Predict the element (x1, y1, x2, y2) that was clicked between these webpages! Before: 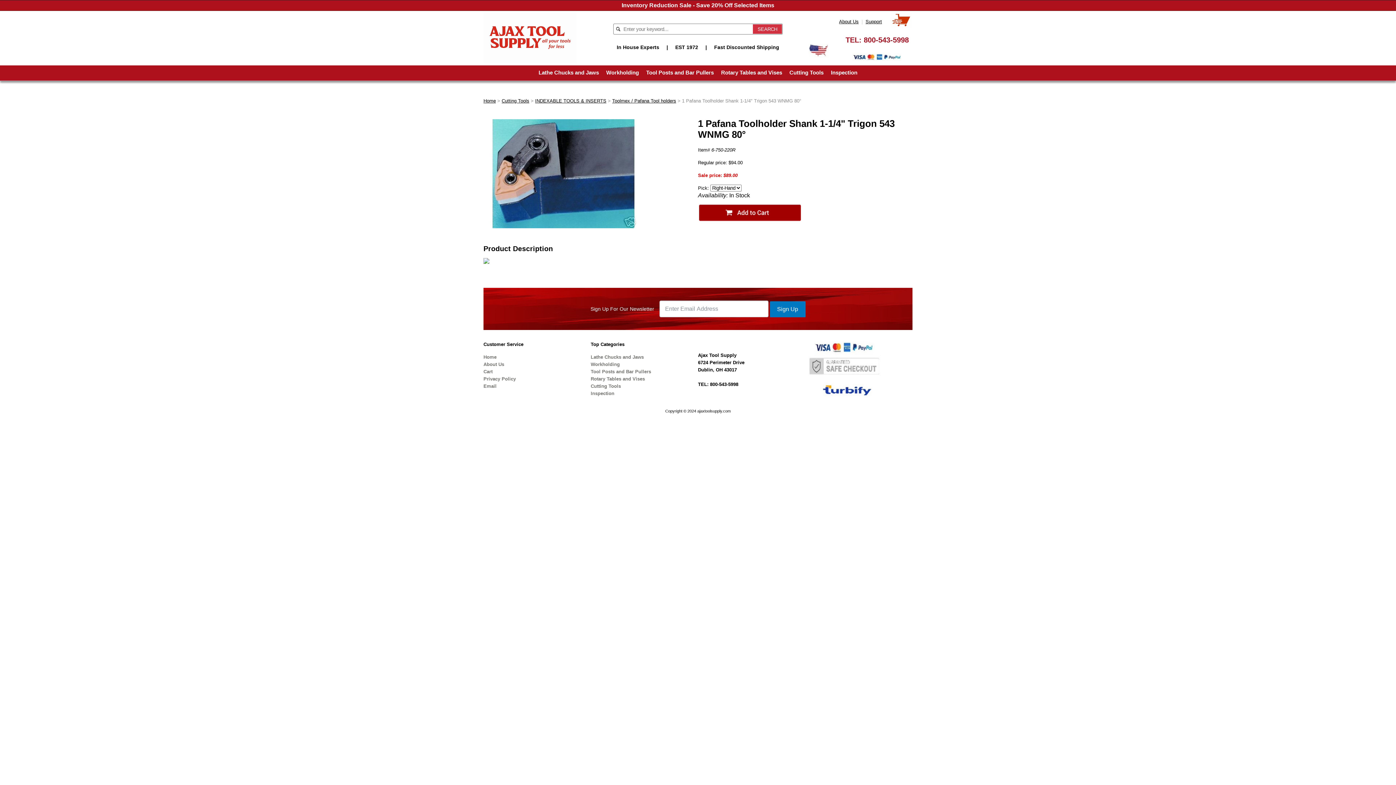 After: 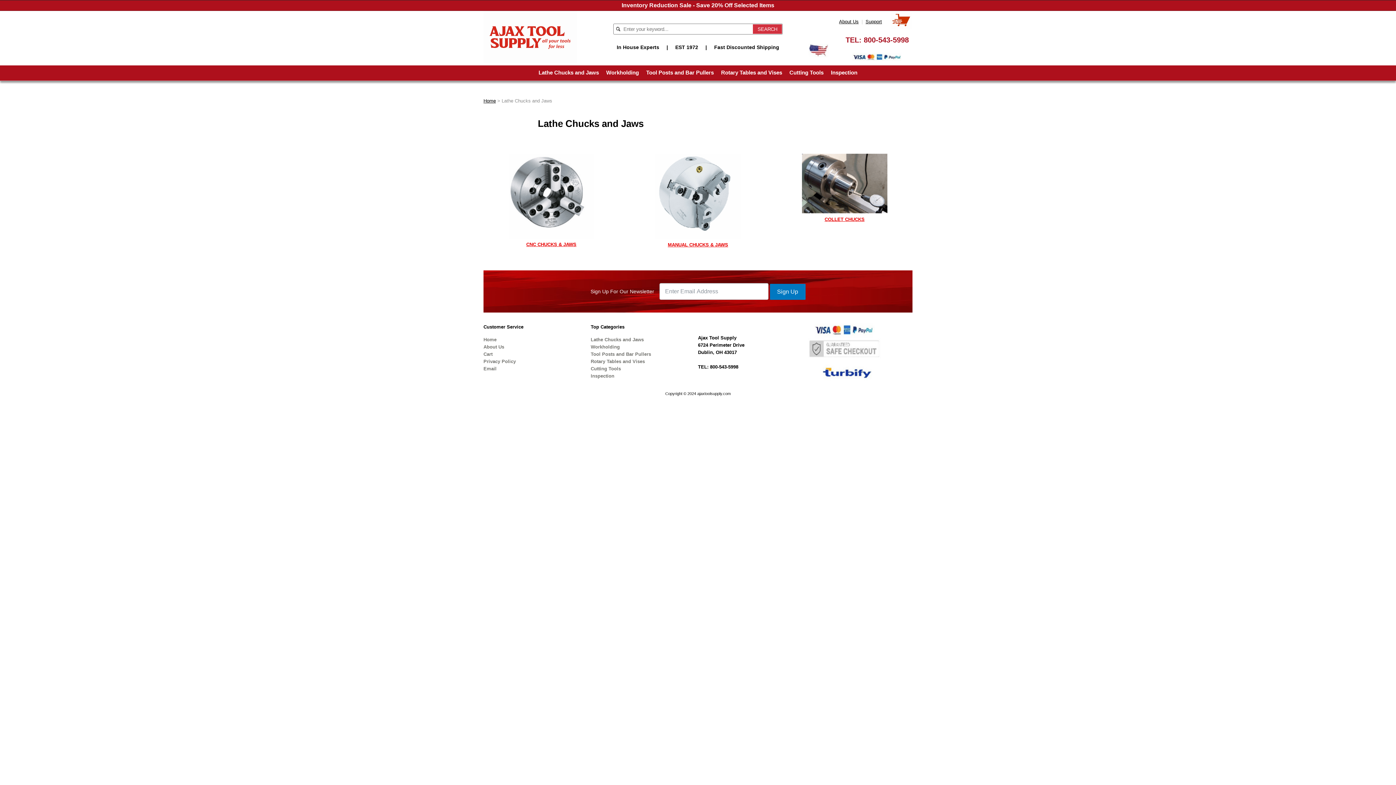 Action: label: Lathe Chucks and Jaws bbox: (535, 65, 602, 80)